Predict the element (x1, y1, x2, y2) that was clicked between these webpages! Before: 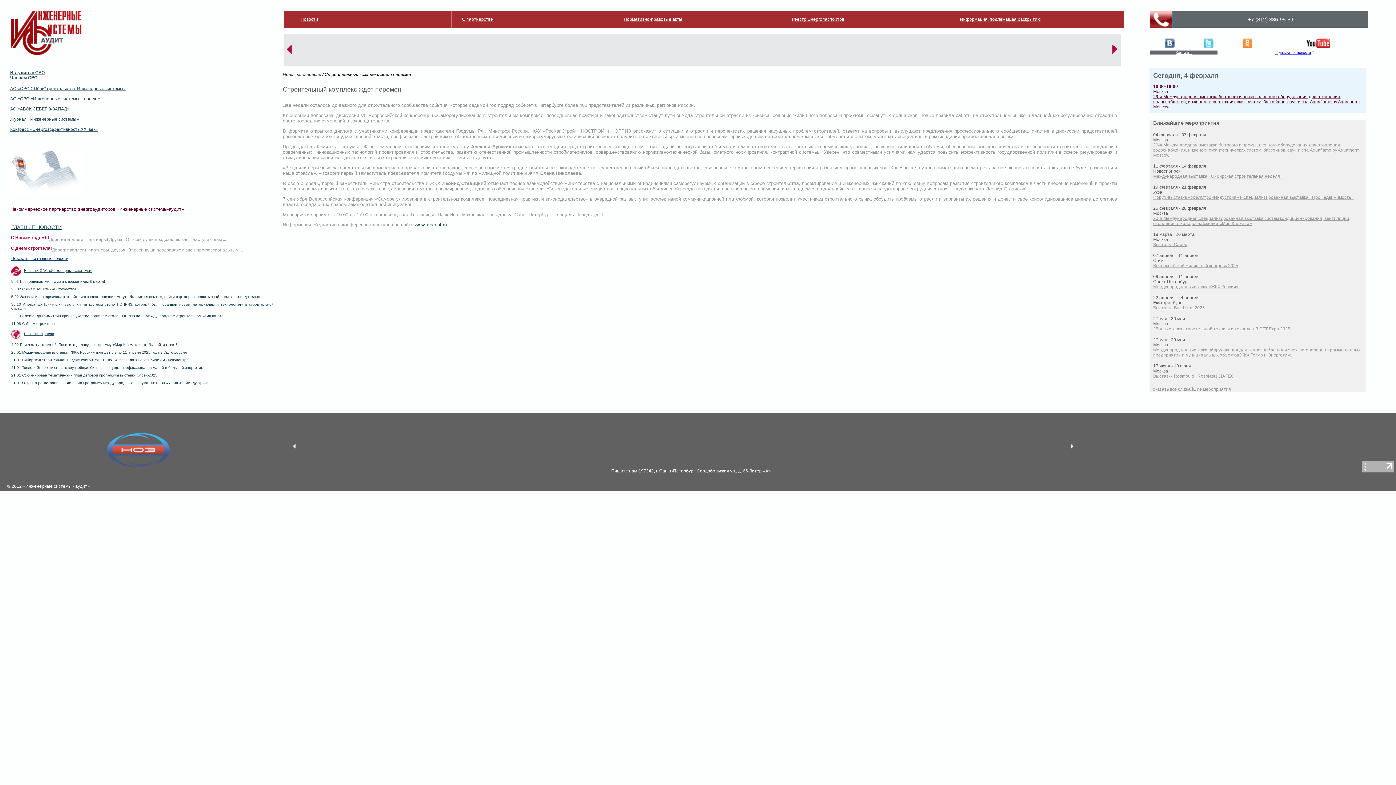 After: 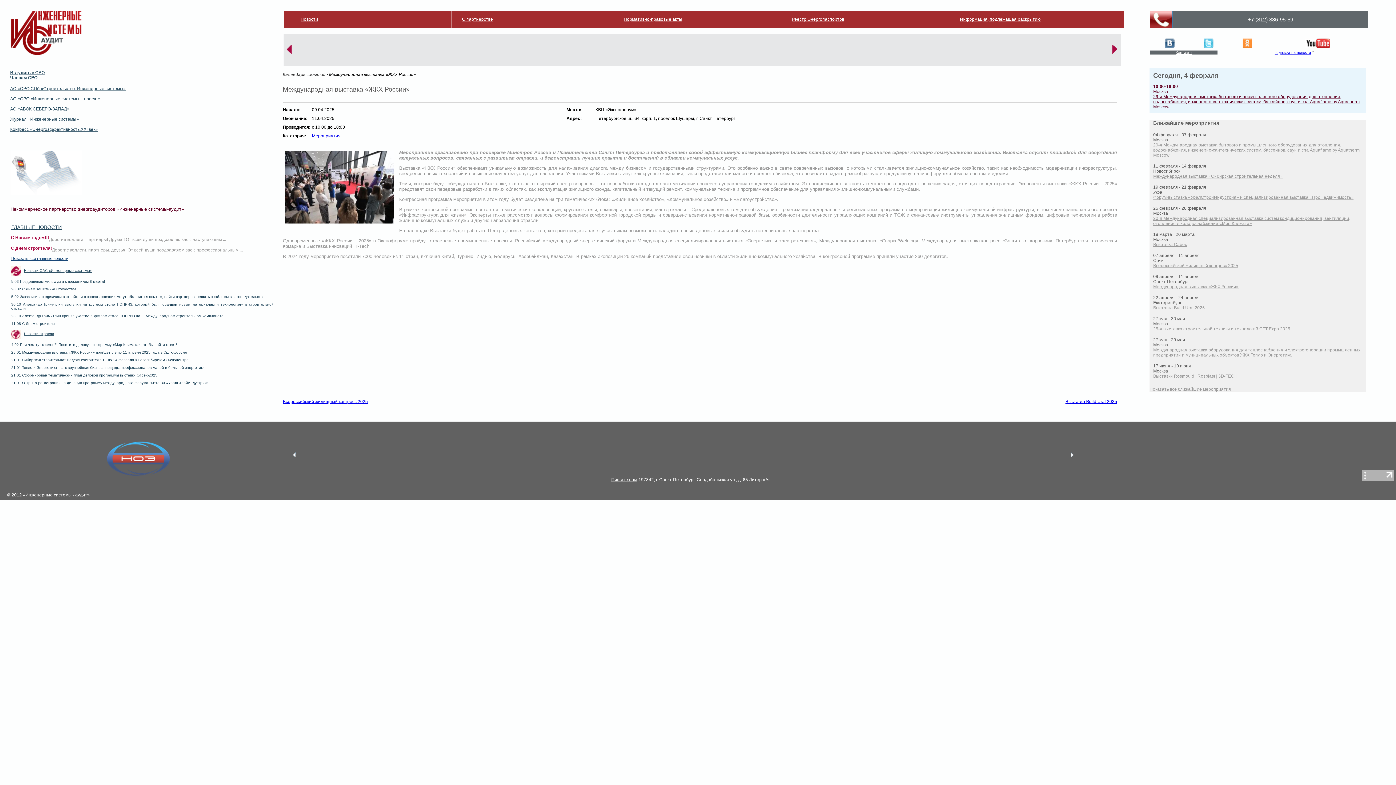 Action: label: Международная выставка «ЖКХ России» bbox: (1153, 284, 1238, 289)